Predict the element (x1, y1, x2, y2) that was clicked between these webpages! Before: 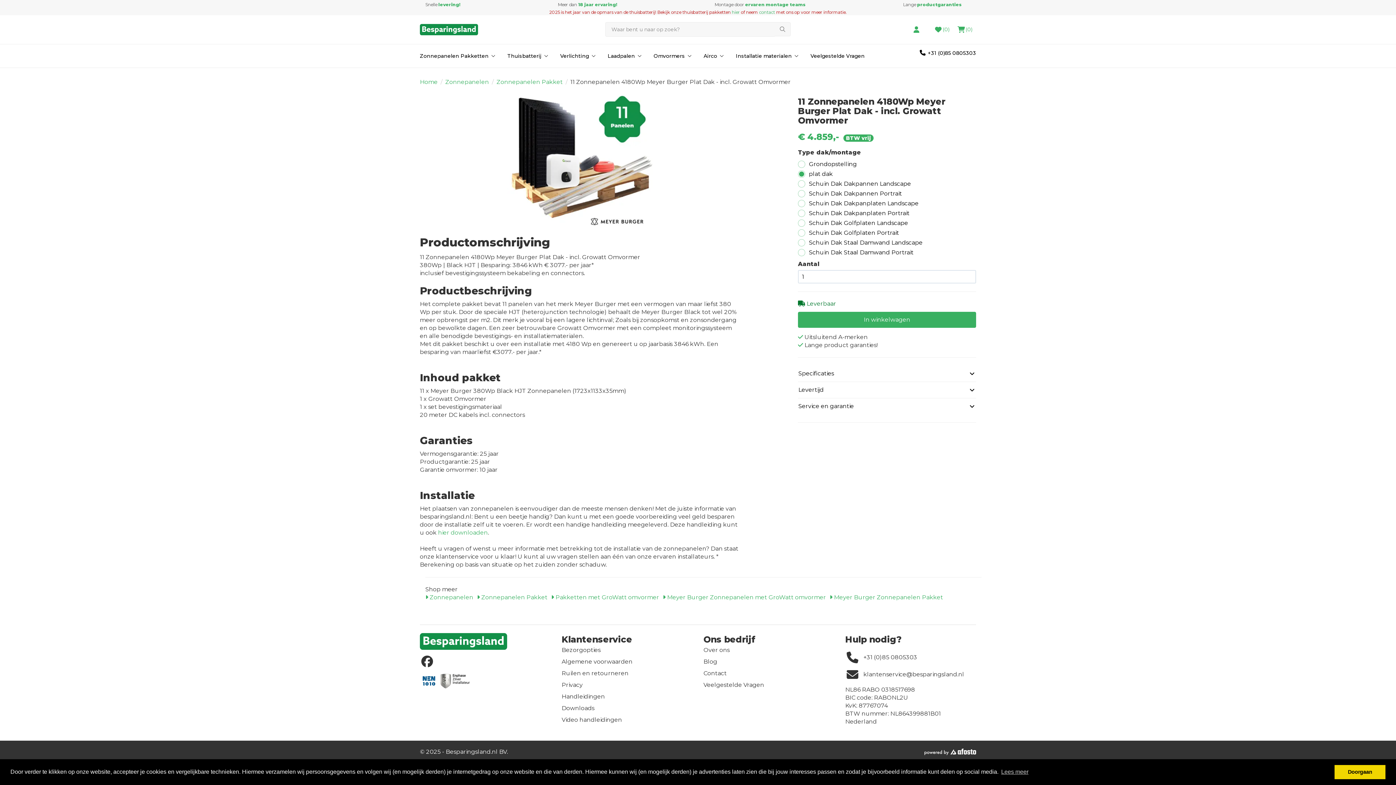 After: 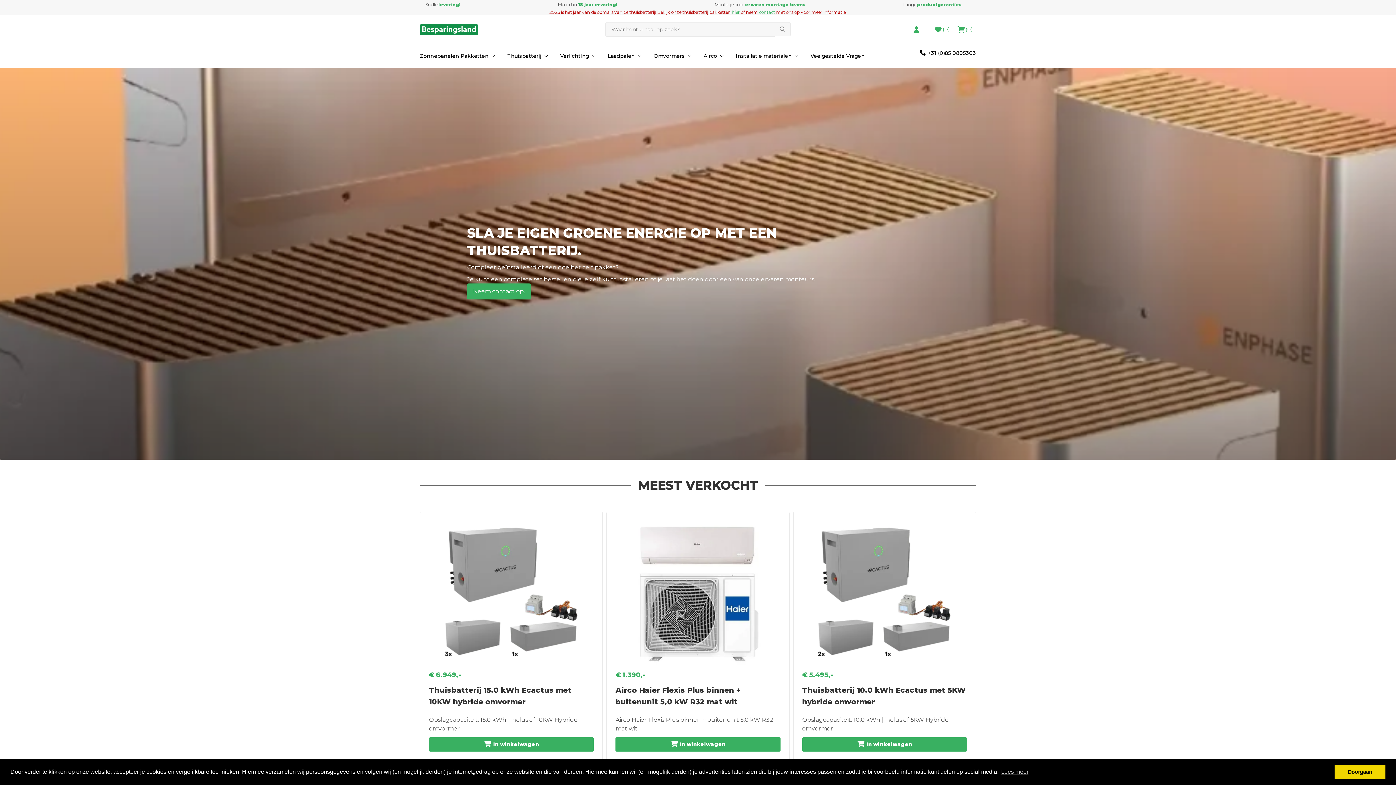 Action: label: Home bbox: (420, 78, 437, 85)